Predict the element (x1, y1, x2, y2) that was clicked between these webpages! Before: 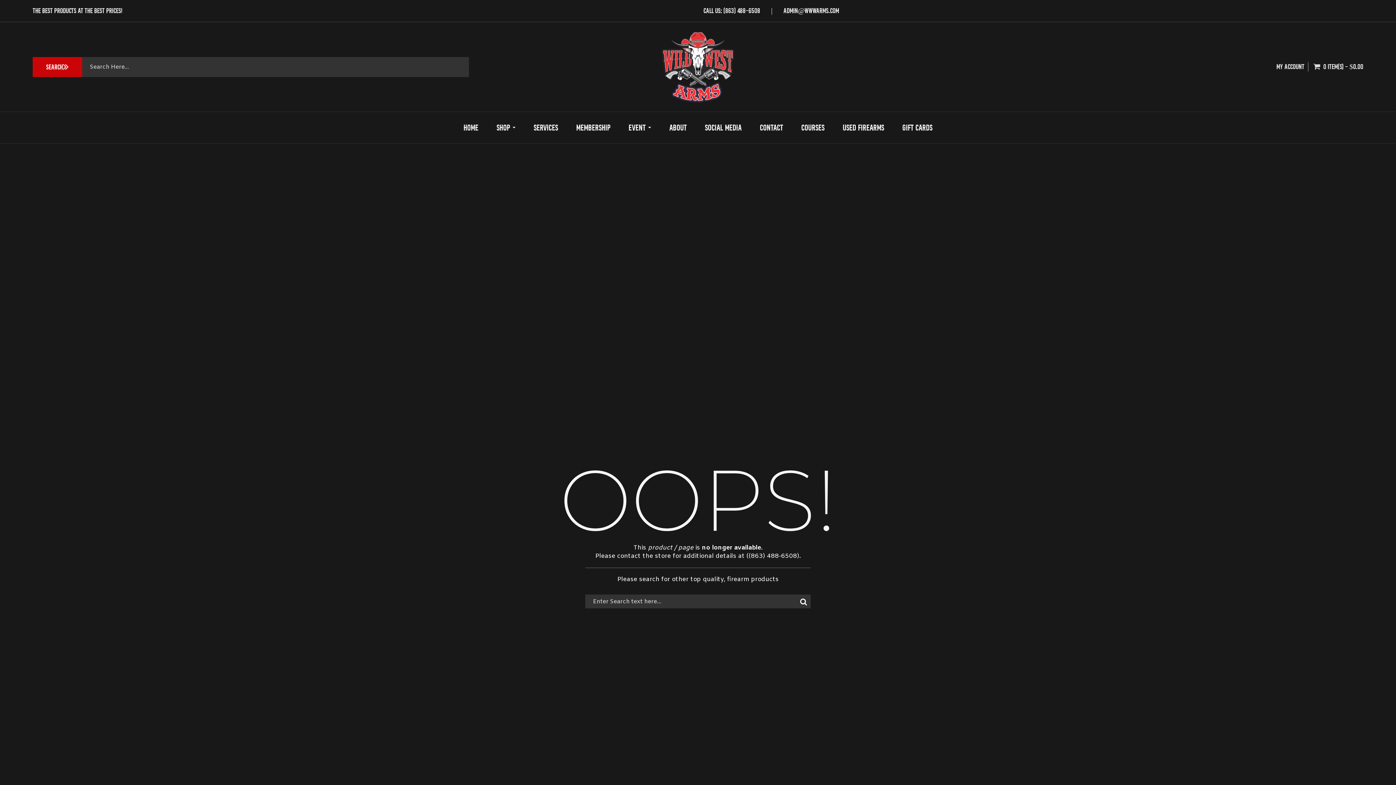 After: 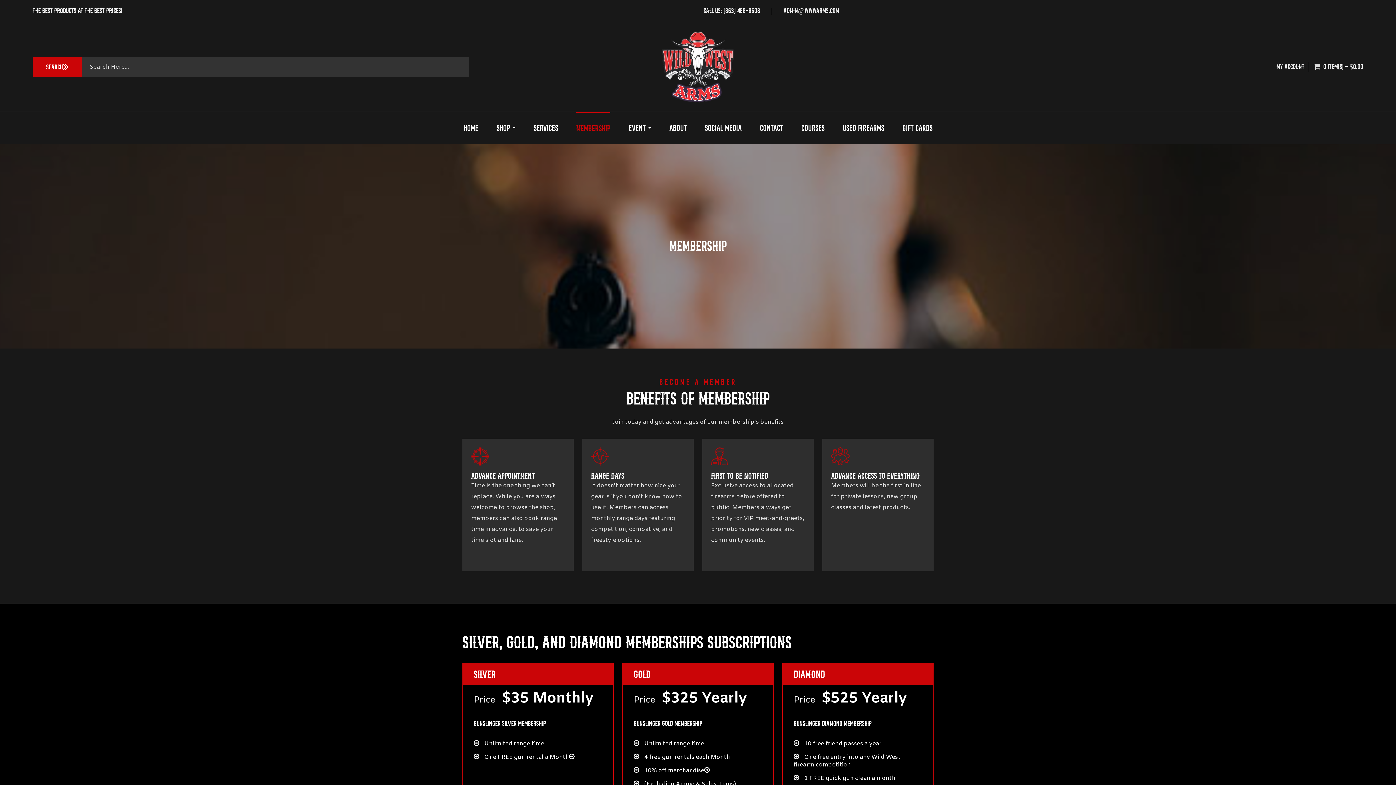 Action: label: MEMBERSHIP bbox: (576, 112, 610, 143)